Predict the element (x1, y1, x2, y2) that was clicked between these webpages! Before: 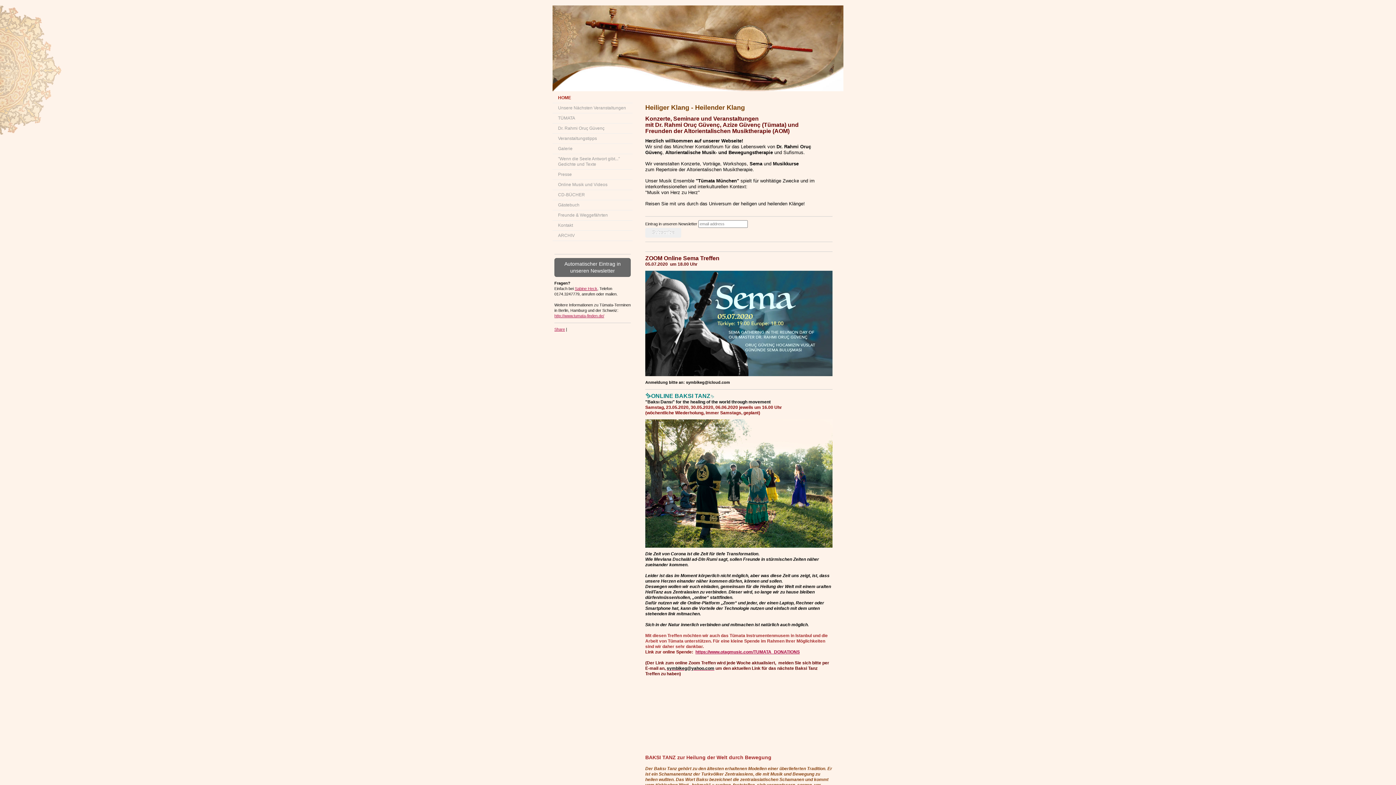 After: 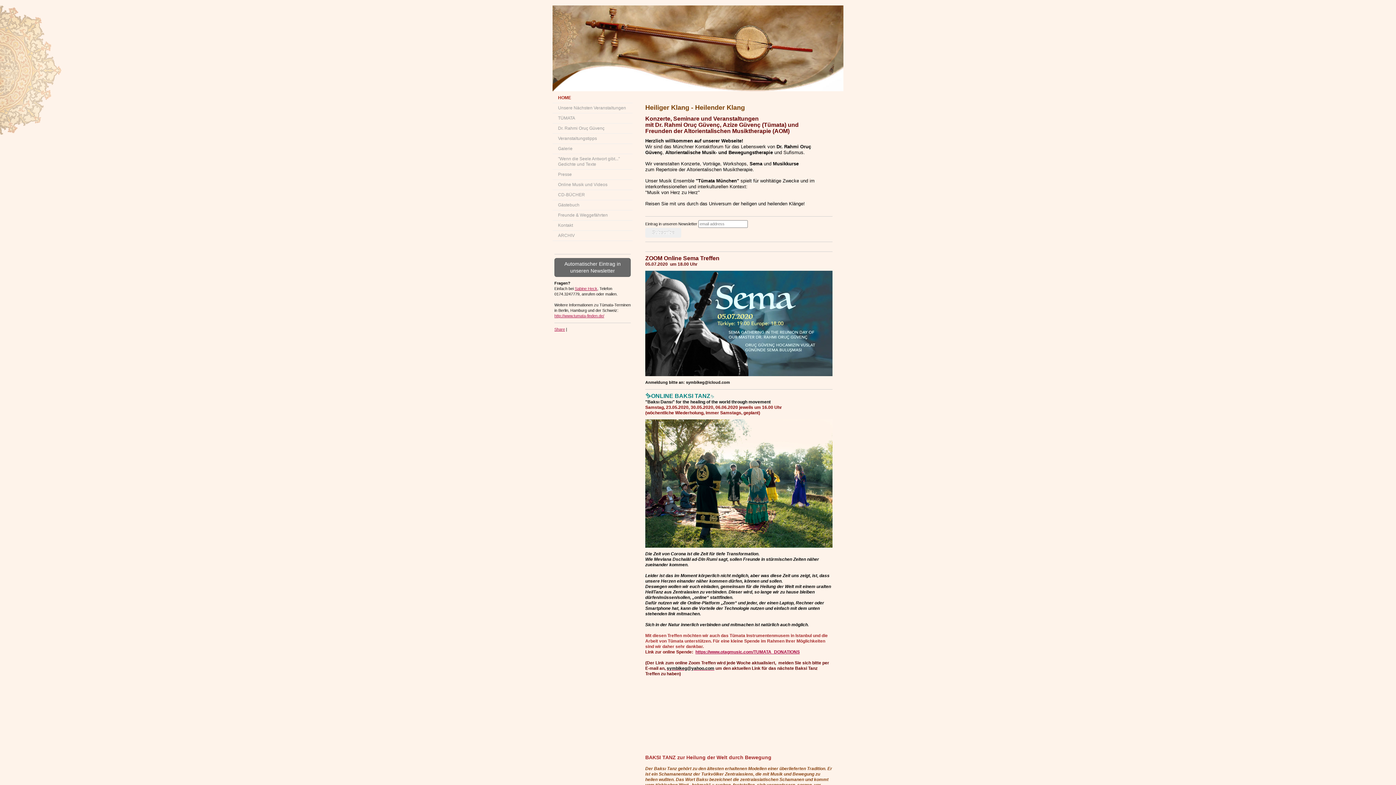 Action: bbox: (554, 258, 630, 277) label: Automatischer Eintrag in unseren Newsletter